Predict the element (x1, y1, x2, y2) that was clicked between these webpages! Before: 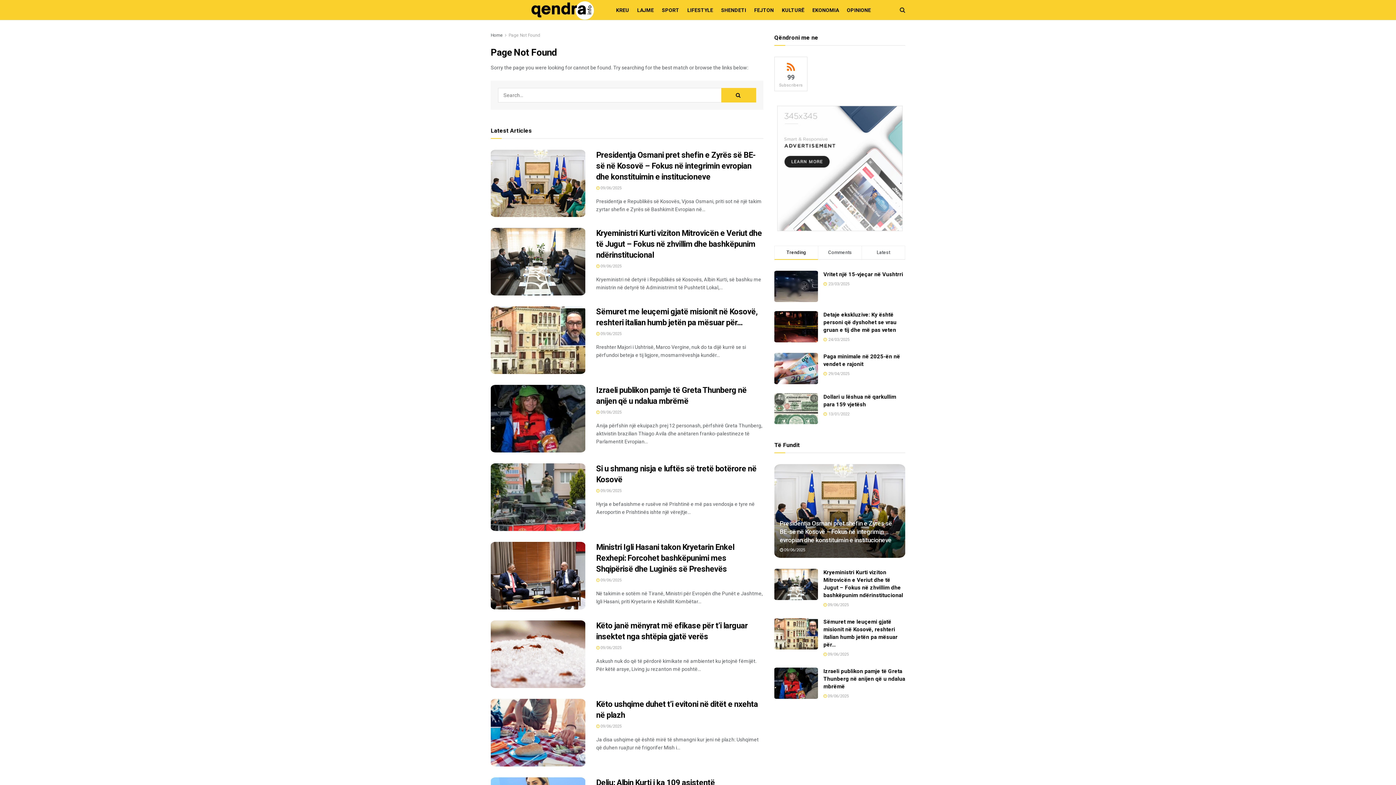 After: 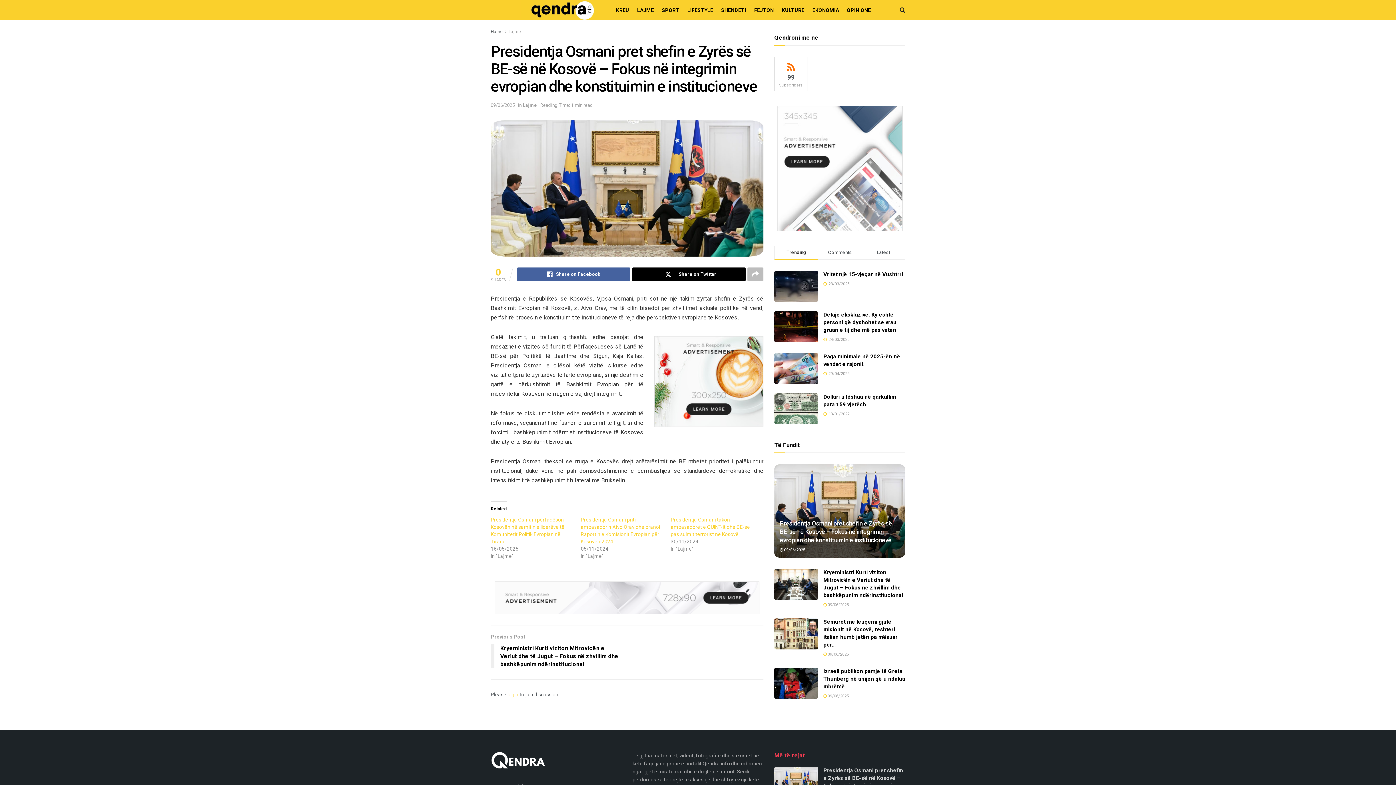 Action: bbox: (490, 149, 585, 217)